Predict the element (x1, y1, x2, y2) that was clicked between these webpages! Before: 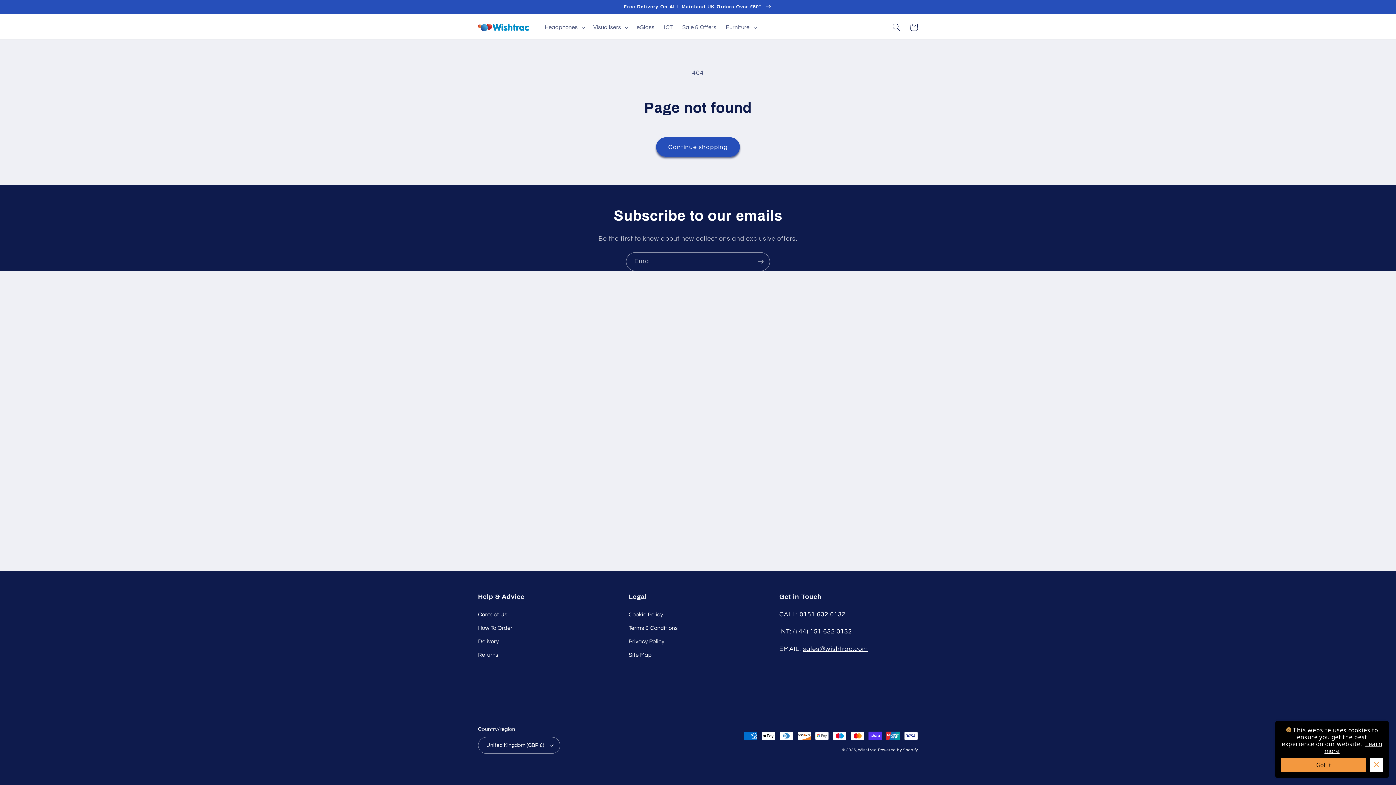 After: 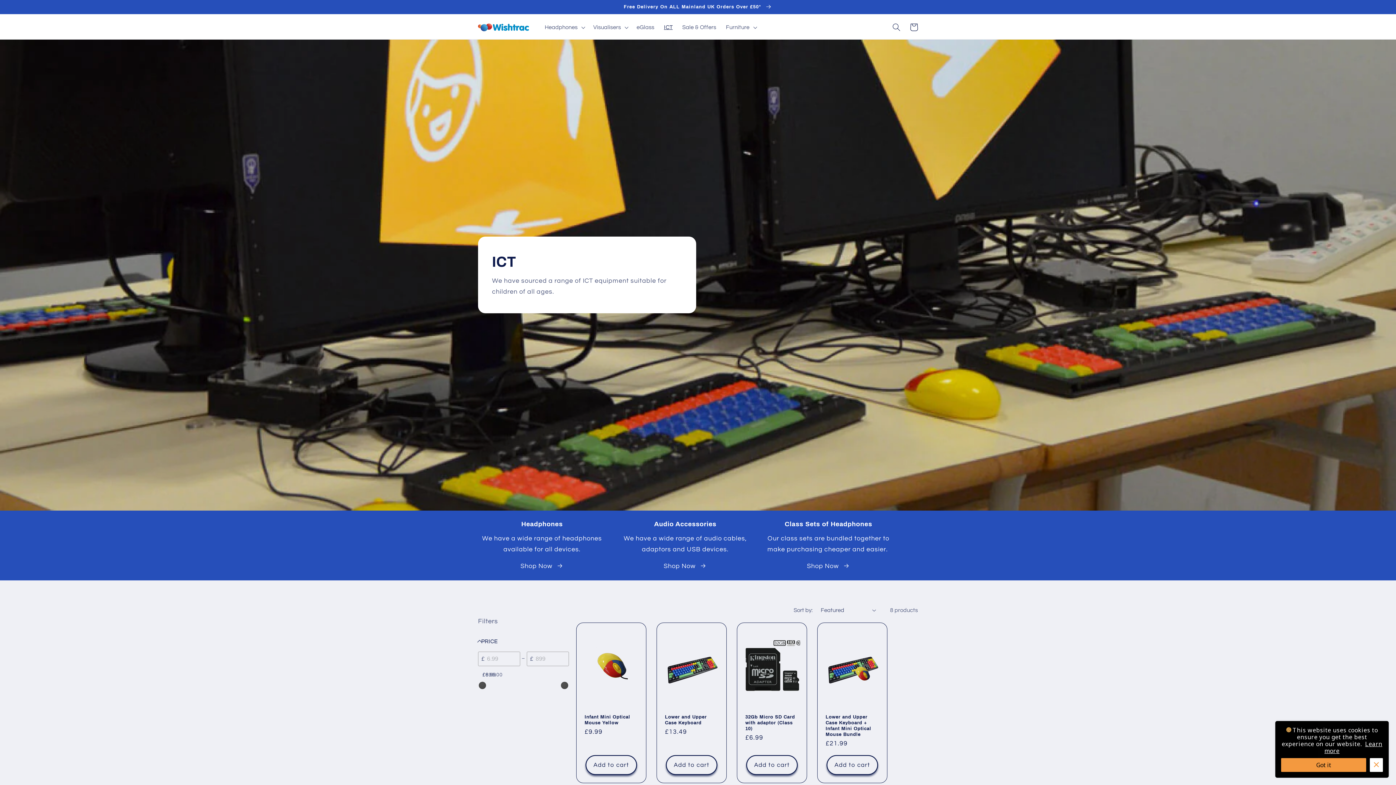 Action: label: ICT bbox: (659, 19, 677, 35)